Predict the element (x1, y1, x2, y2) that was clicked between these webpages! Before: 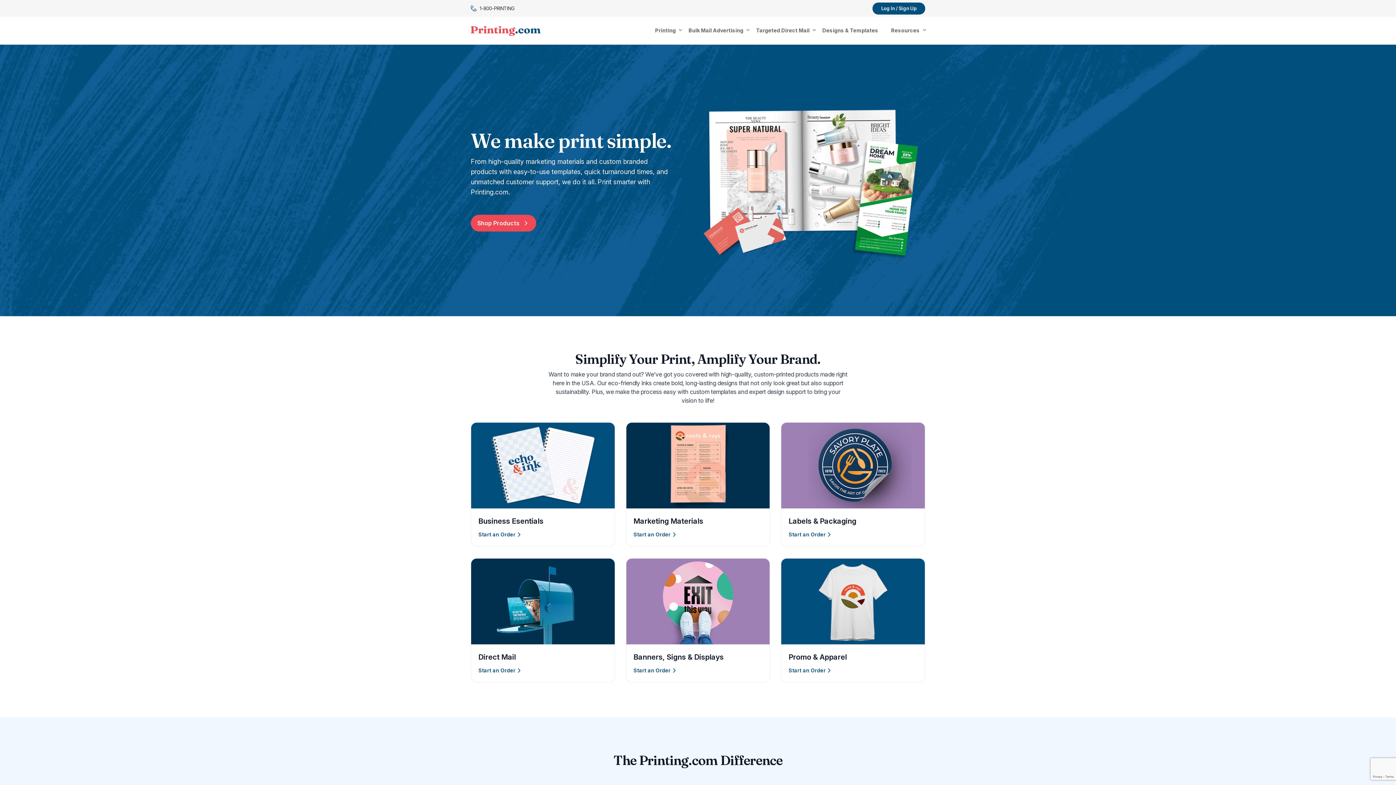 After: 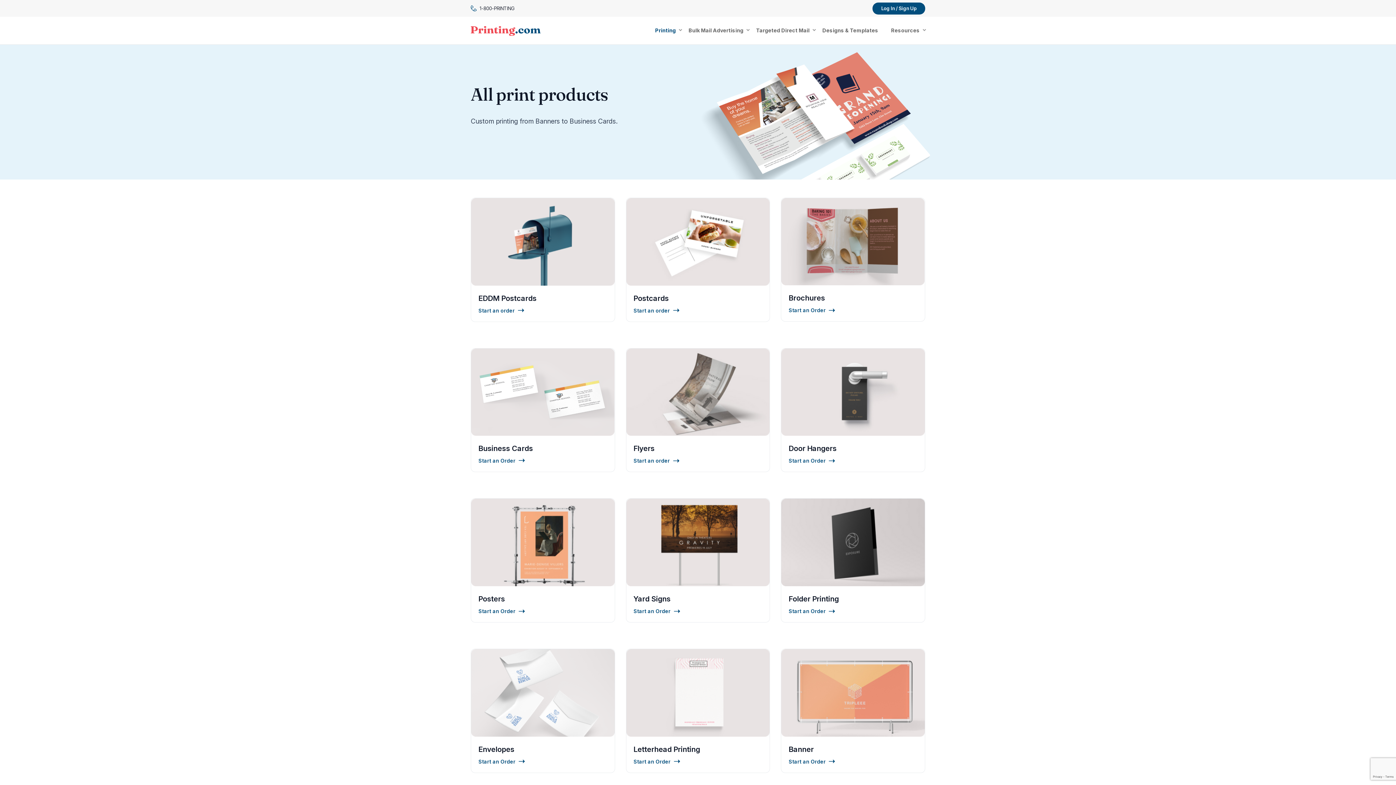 Action: label: Start an Order bbox: (788, 531, 833, 538)